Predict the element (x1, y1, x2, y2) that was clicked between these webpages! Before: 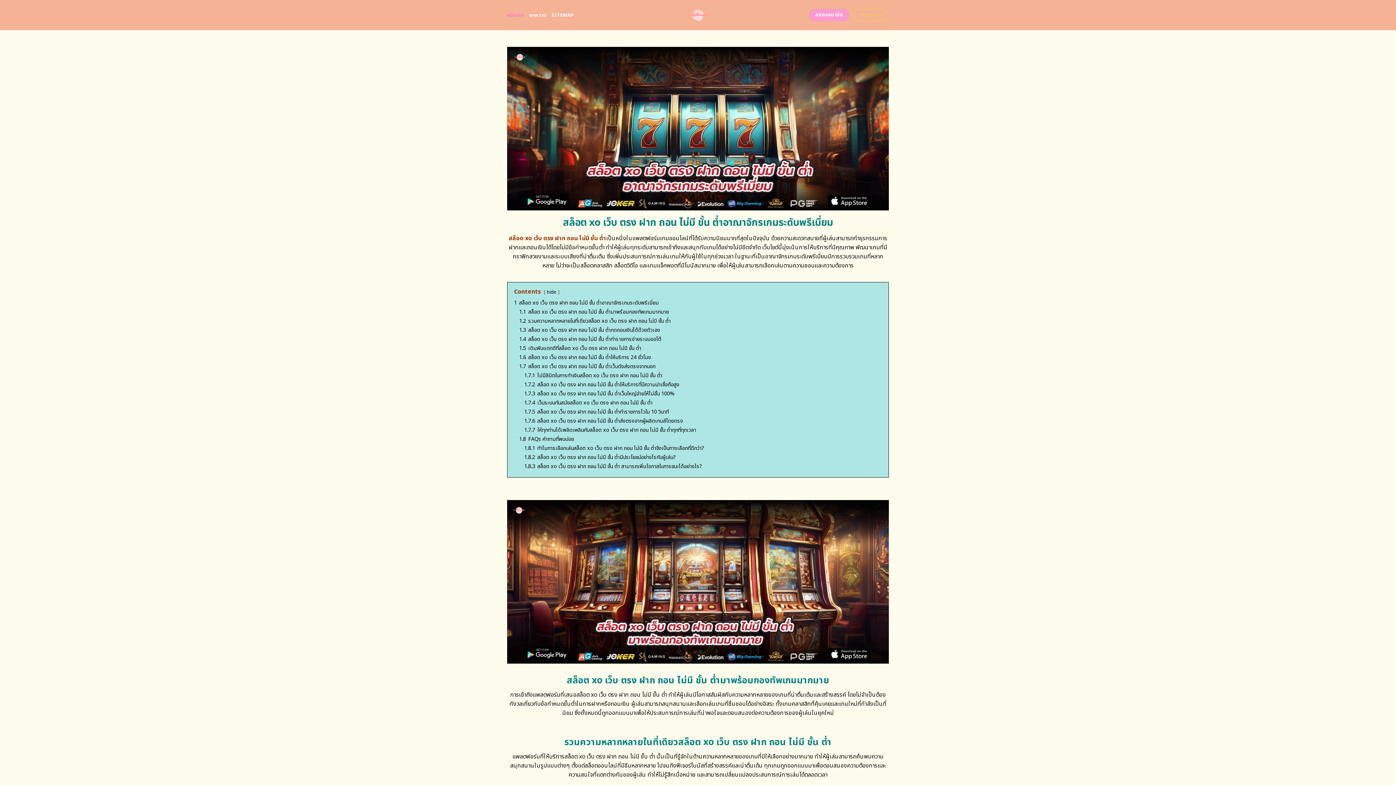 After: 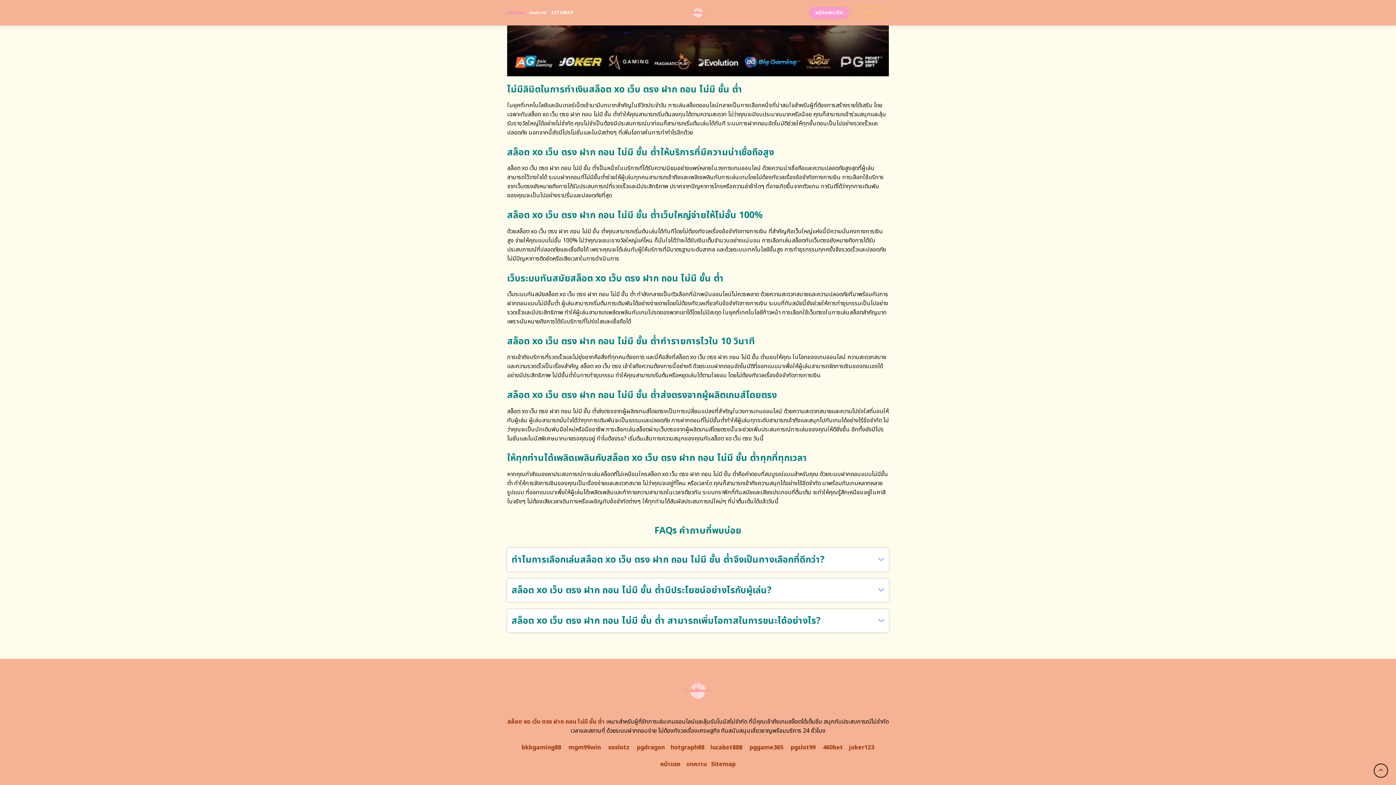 Action: label: 1.7.4 เว็บระบบทันสมัยสล็อต xo เว็บ ตรง ฝาก ถอน ไม่มี ขั้น ต่ำ bbox: (524, 399, 652, 406)